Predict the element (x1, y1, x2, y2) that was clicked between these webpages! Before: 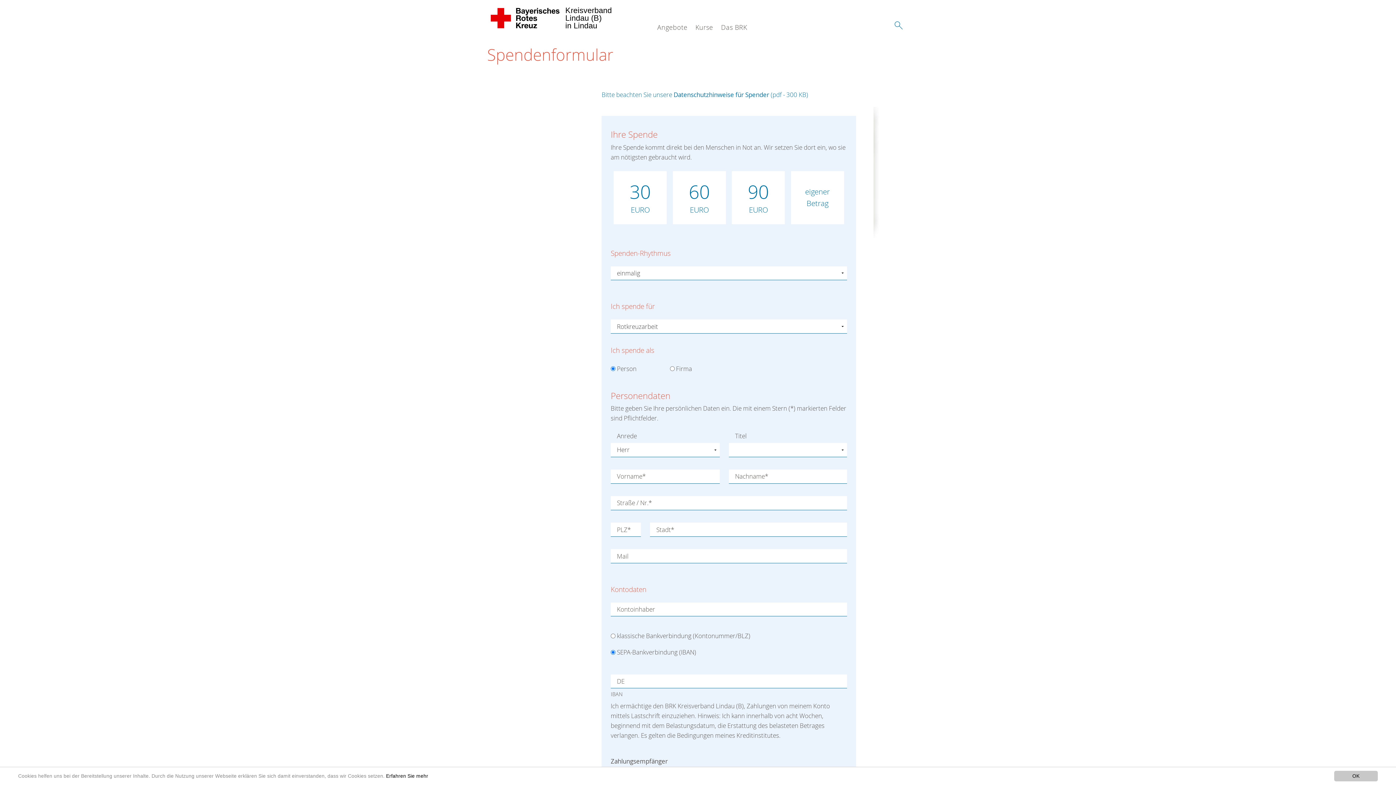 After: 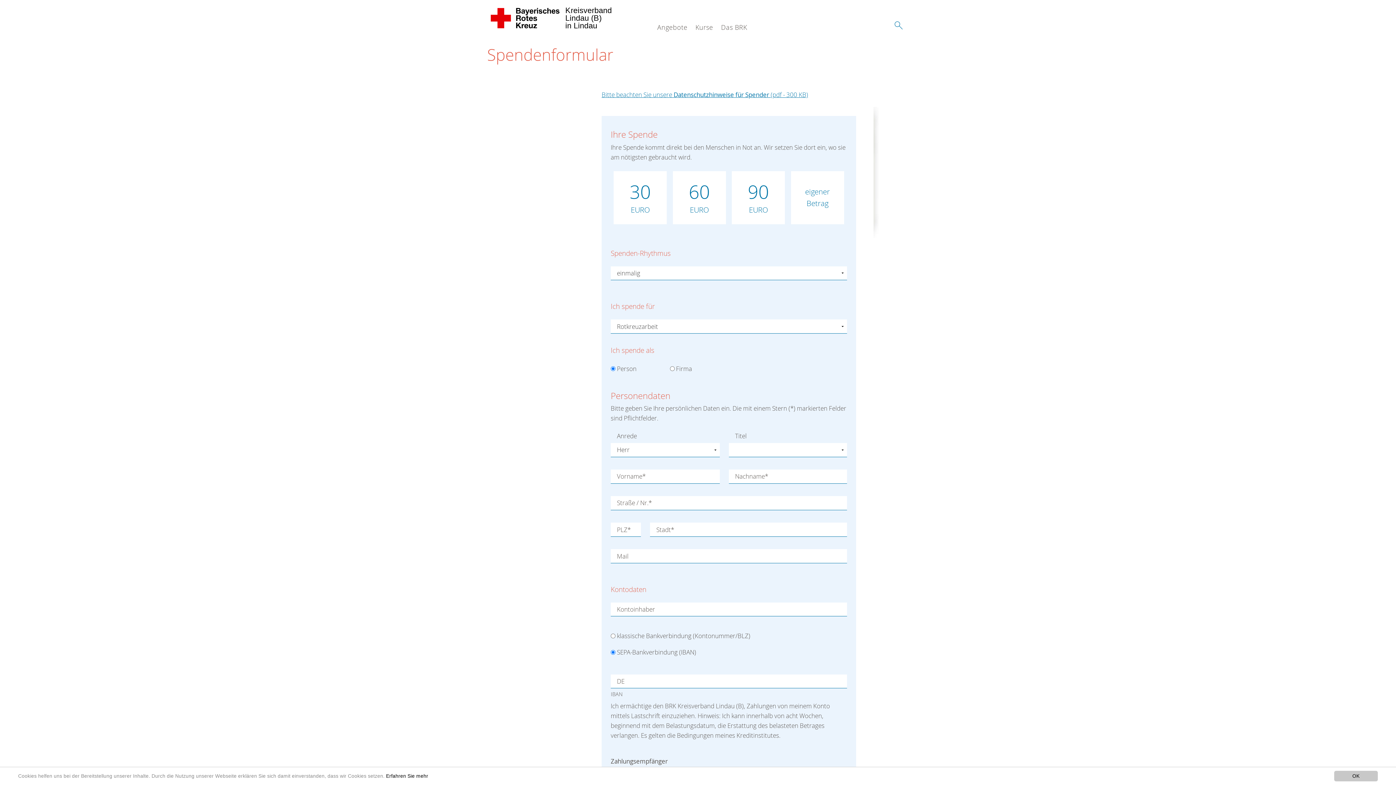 Action: label: Bitte beachten Sie unsere Datenschutzhinweise für Spender (pdf - 300 KB) bbox: (601, 90, 808, 98)